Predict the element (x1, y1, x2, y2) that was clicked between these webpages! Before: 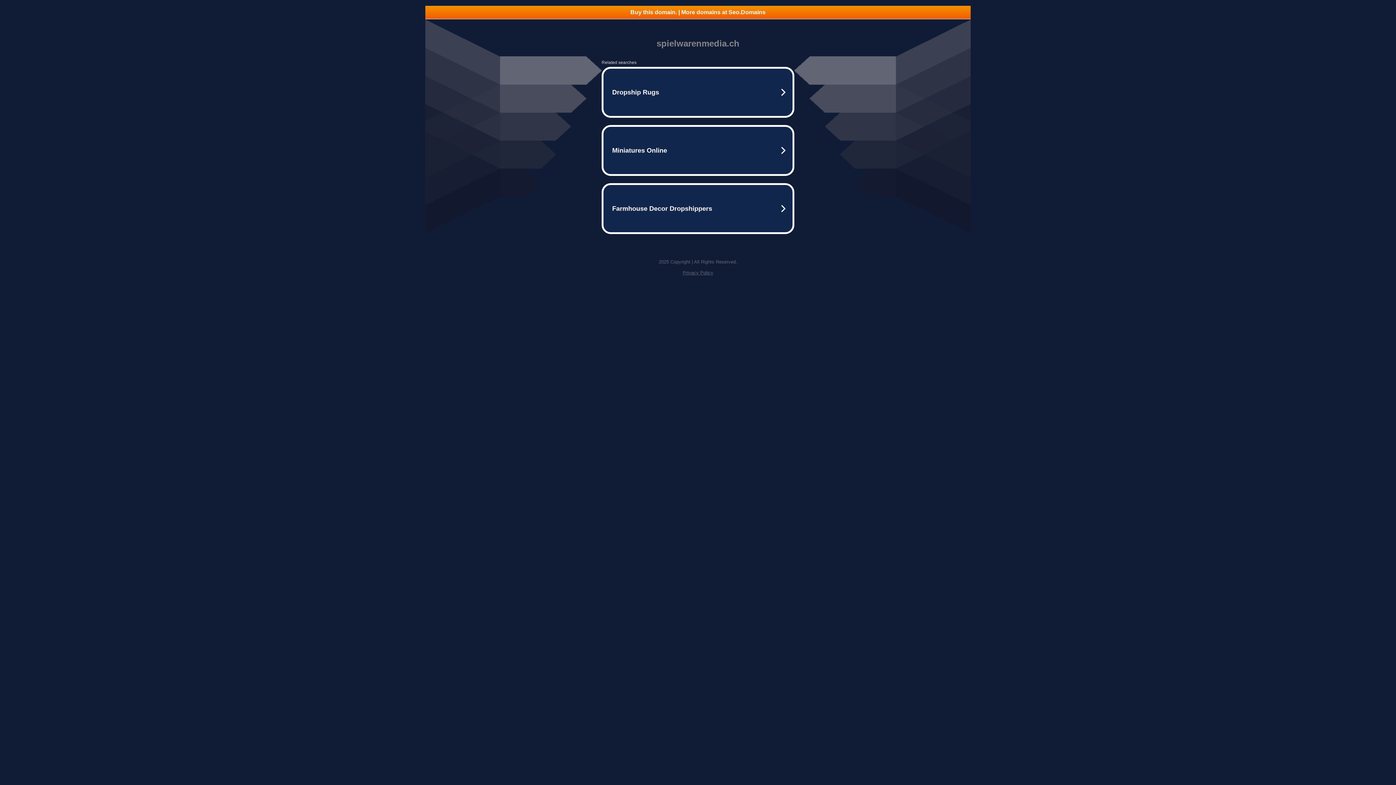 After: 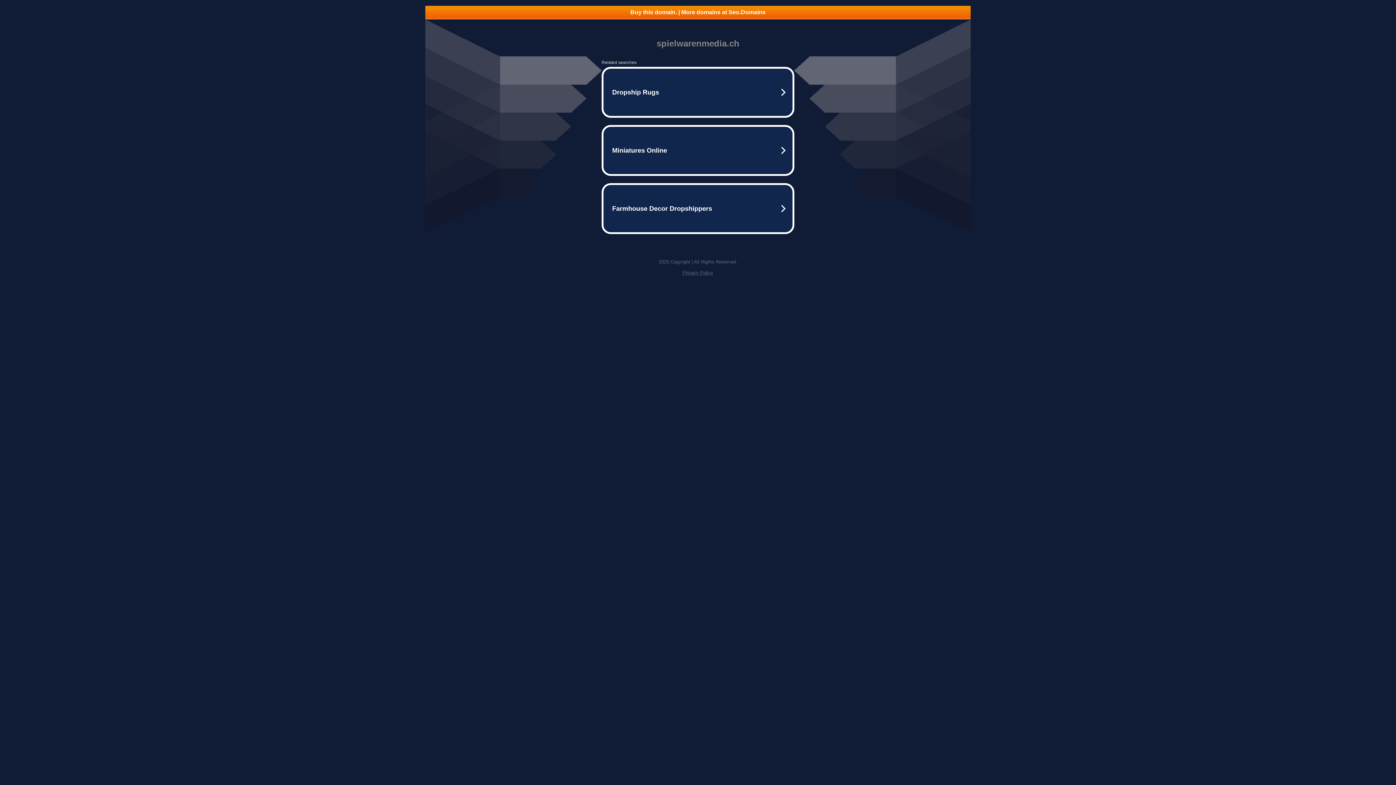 Action: label: Privacy Policy bbox: (682, 270, 713, 275)